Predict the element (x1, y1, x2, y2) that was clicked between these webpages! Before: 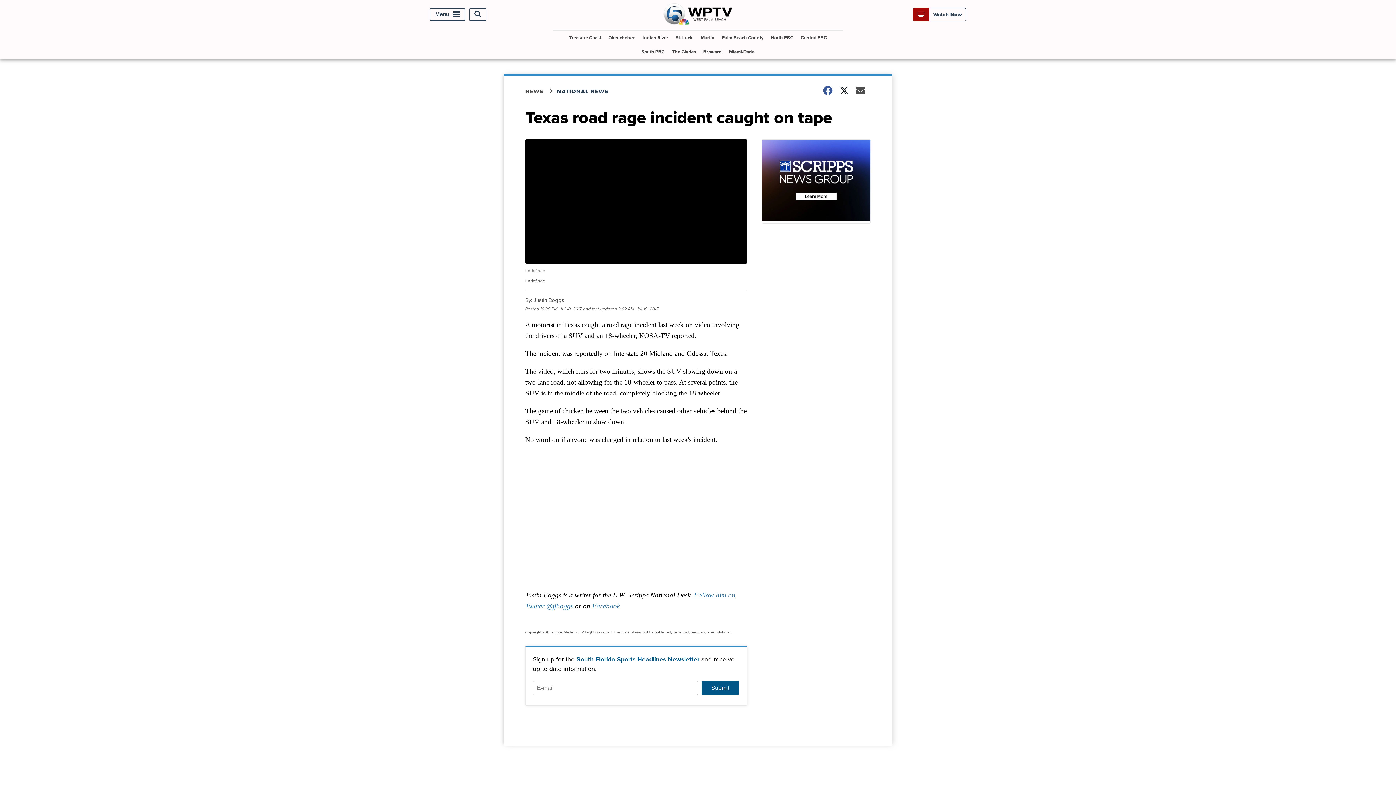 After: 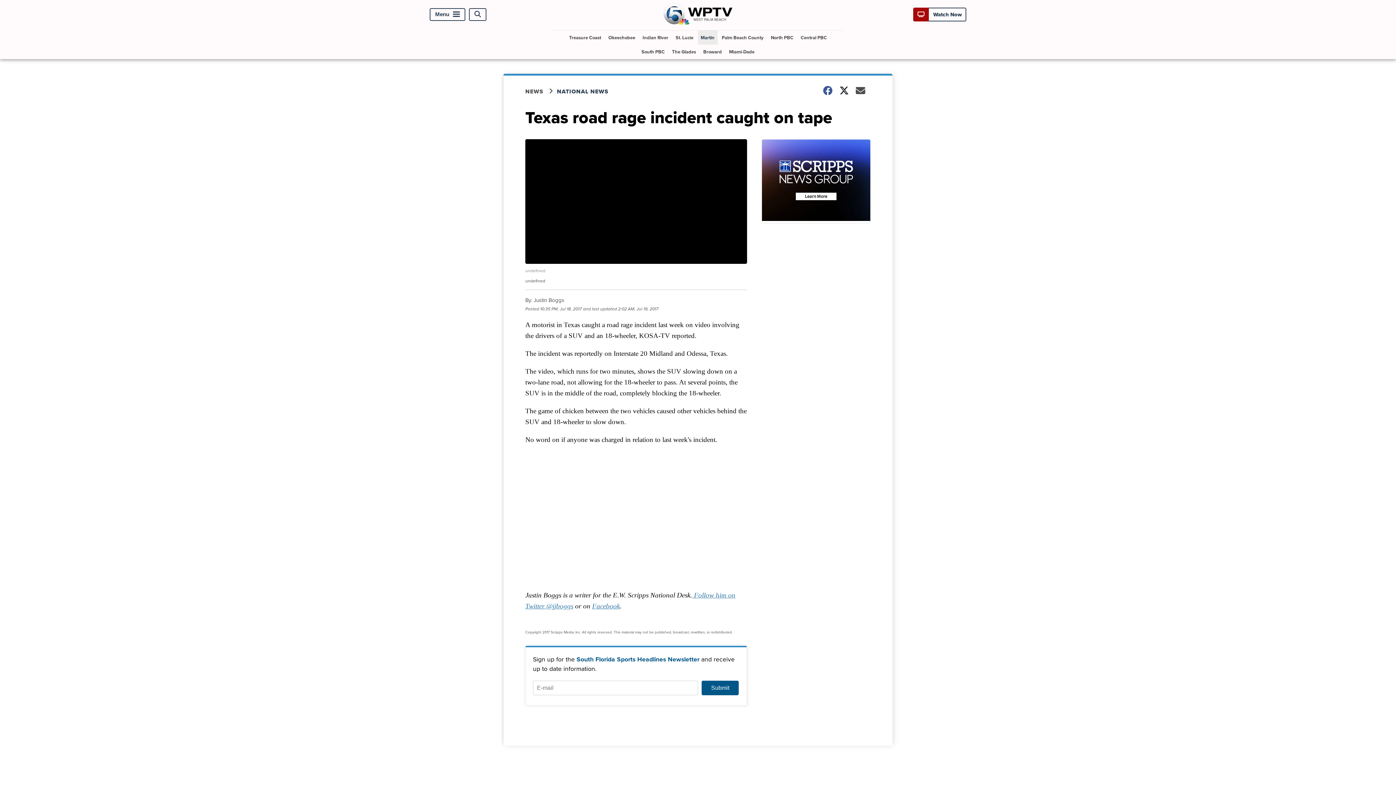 Action: label: Martin bbox: (698, 30, 717, 44)